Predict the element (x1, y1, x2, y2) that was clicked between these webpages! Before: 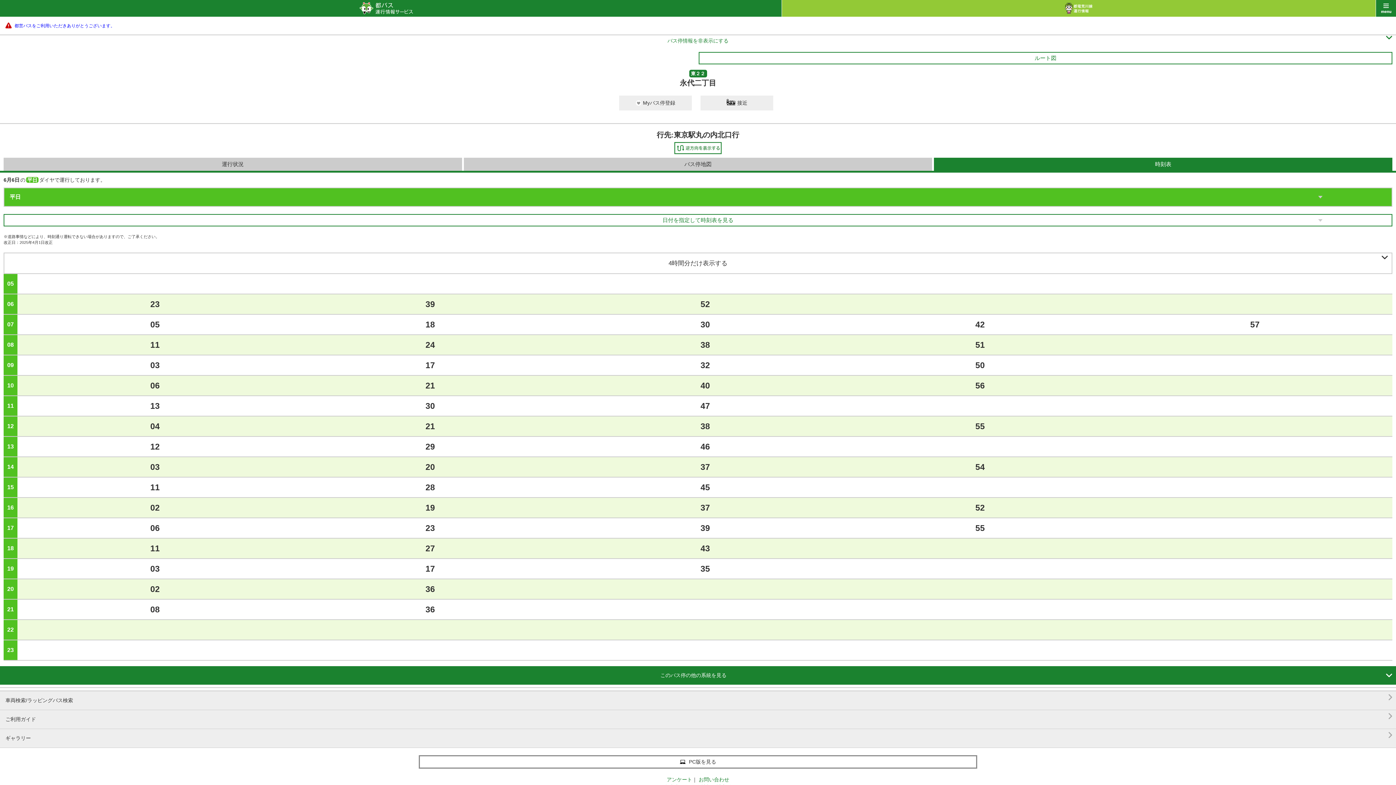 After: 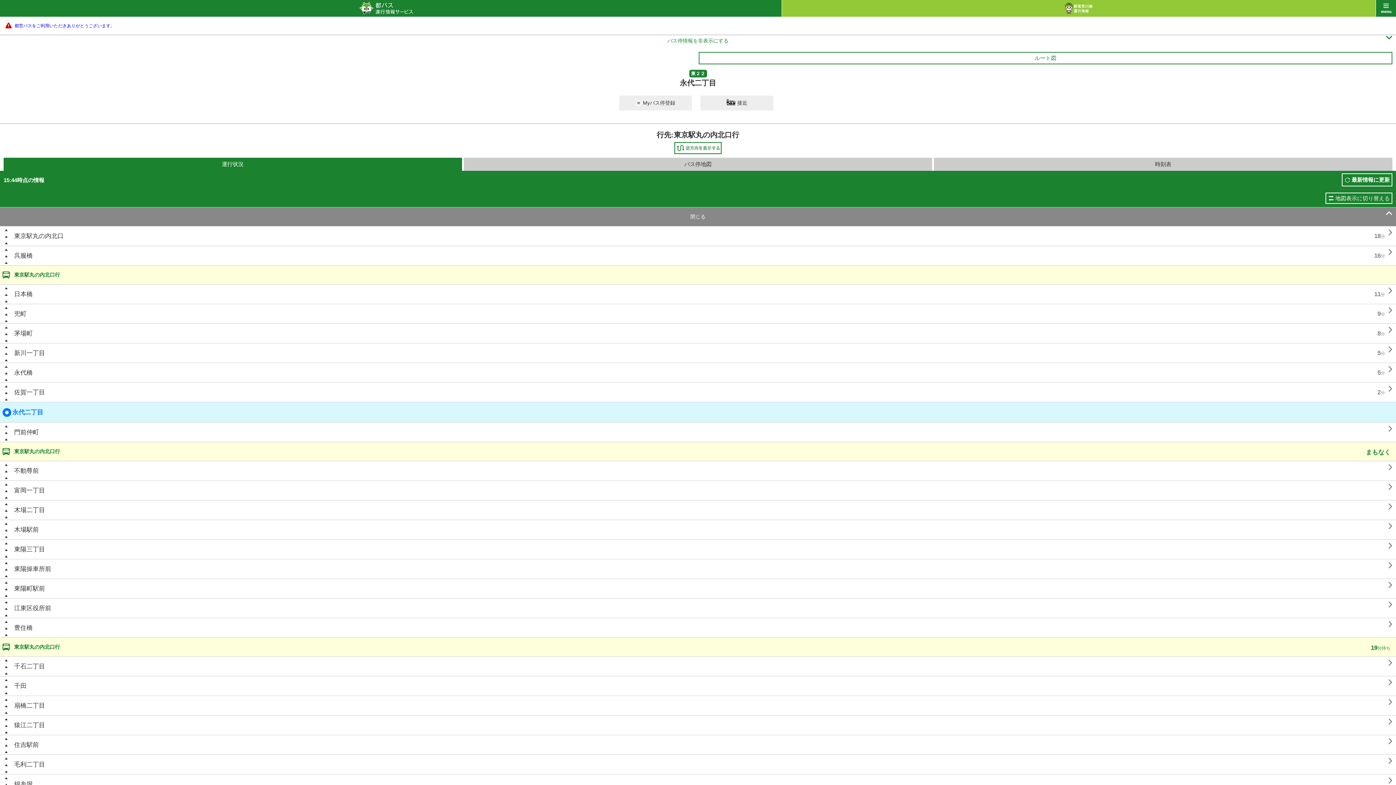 Action: label: 運行状況 bbox: (3, 157, 462, 170)